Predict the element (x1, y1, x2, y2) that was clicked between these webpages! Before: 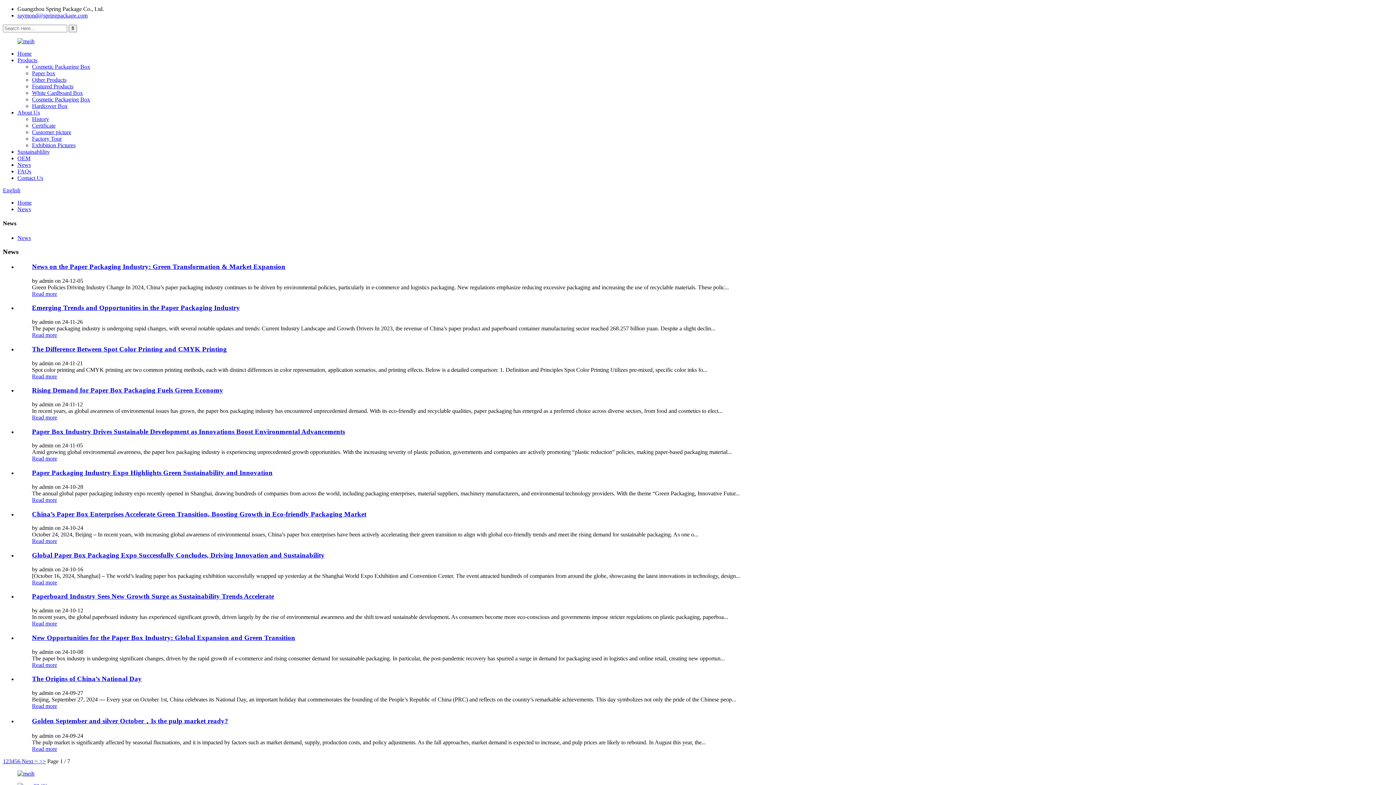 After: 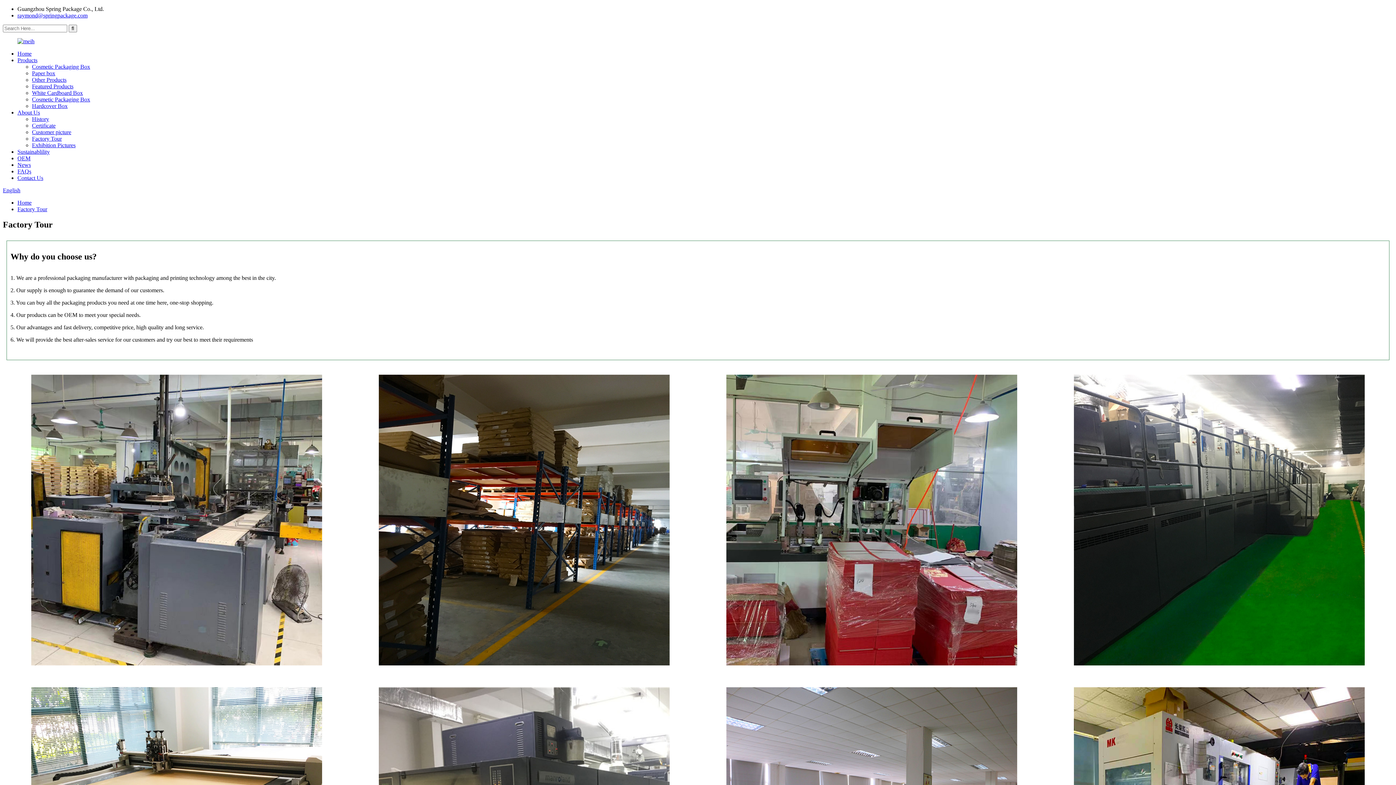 Action: bbox: (32, 135, 61, 141) label: Factory Tour